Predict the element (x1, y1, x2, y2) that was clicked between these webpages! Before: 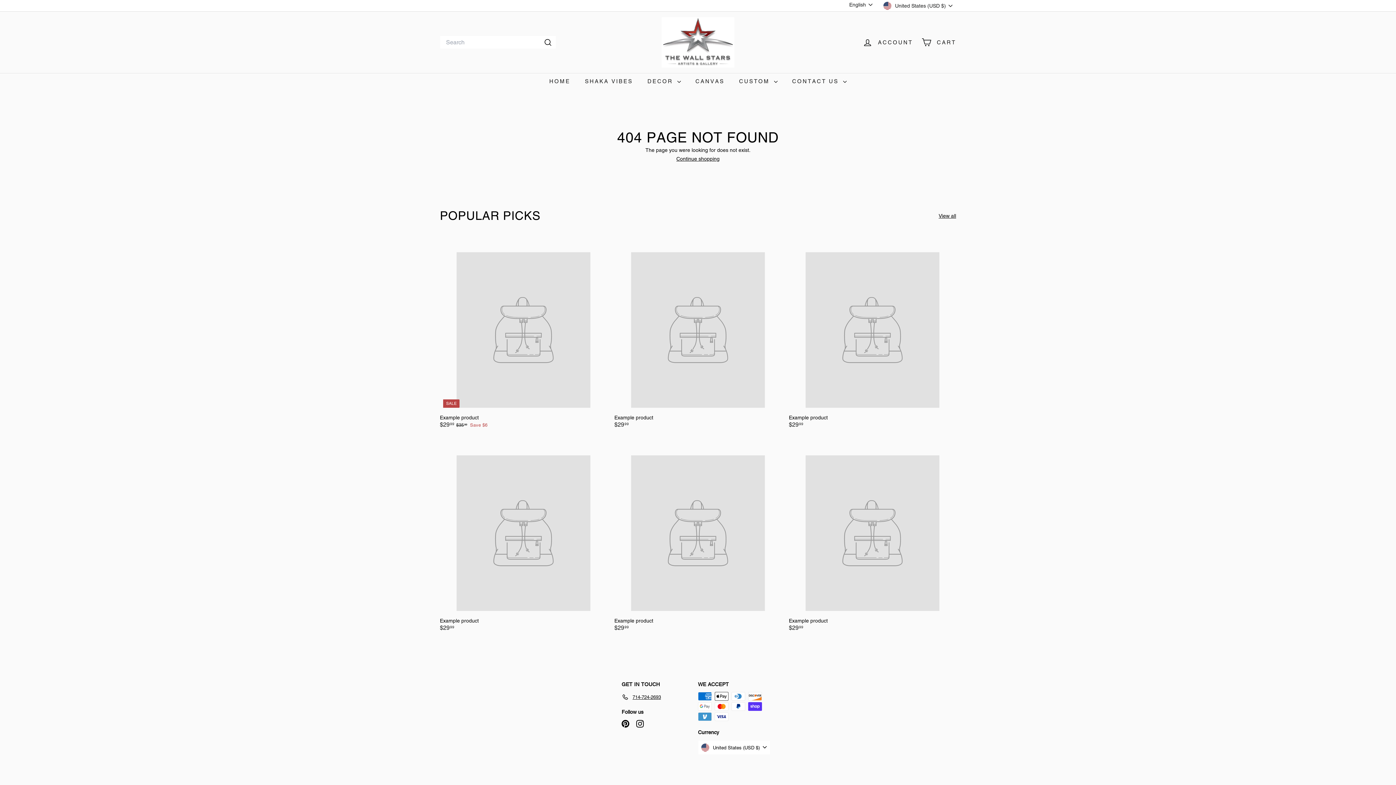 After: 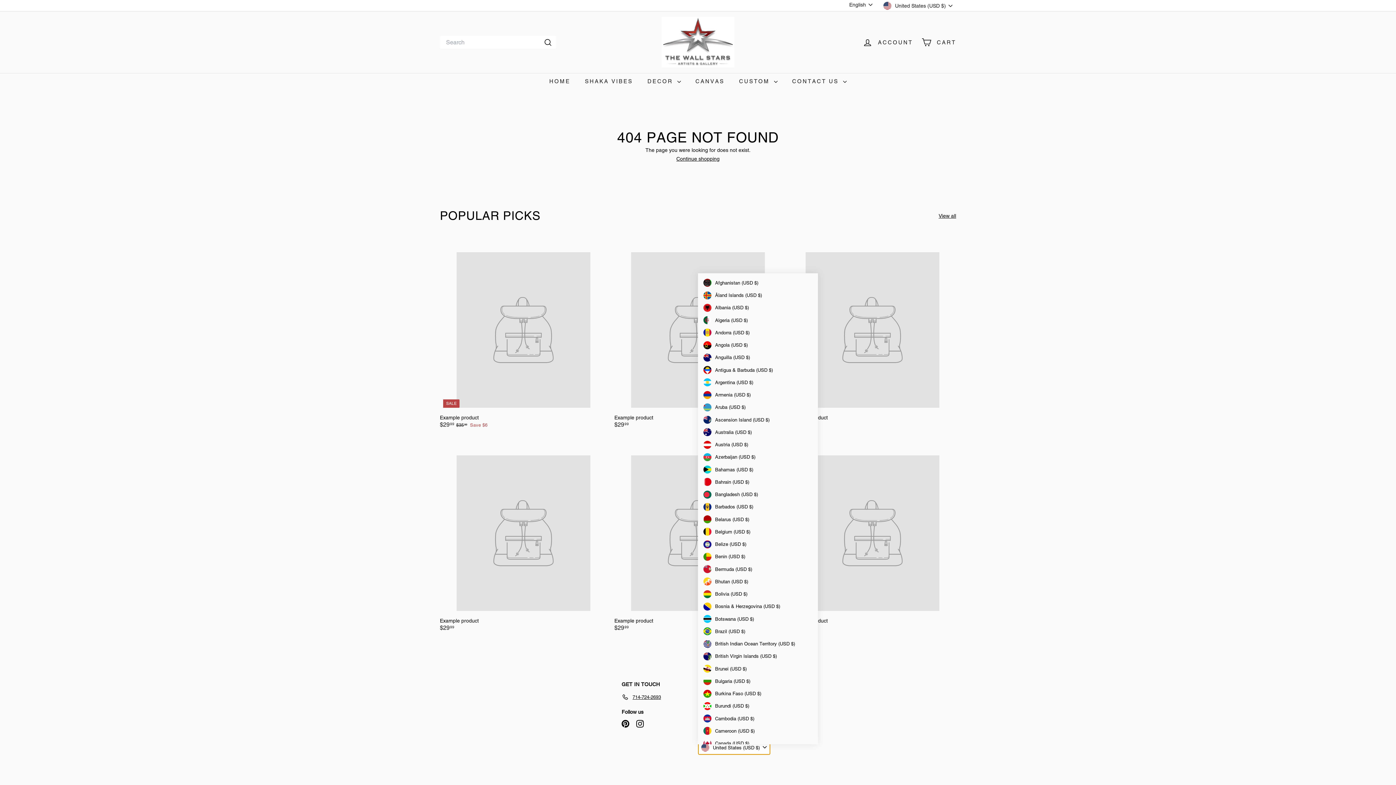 Action: bbox: (698, 740, 770, 755) label: United States (USD $)